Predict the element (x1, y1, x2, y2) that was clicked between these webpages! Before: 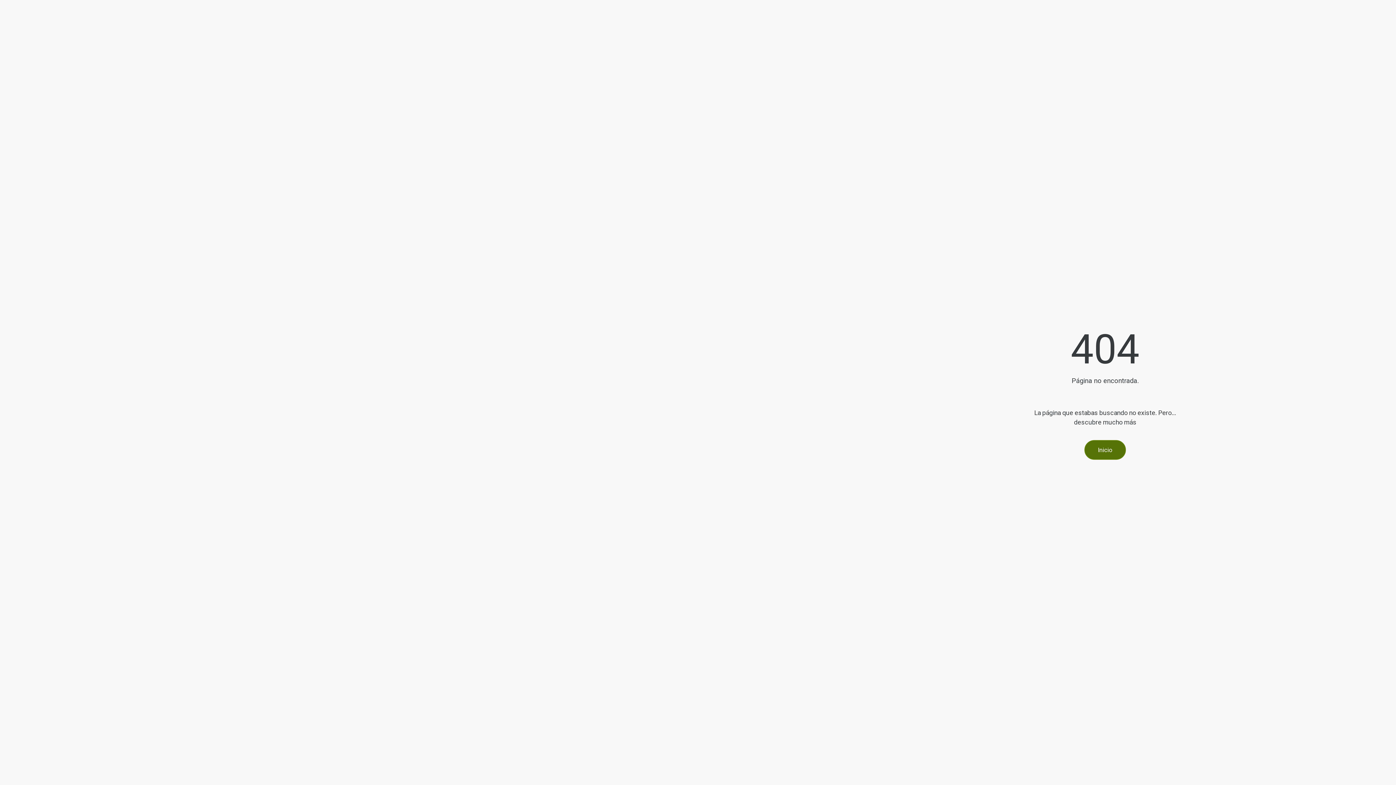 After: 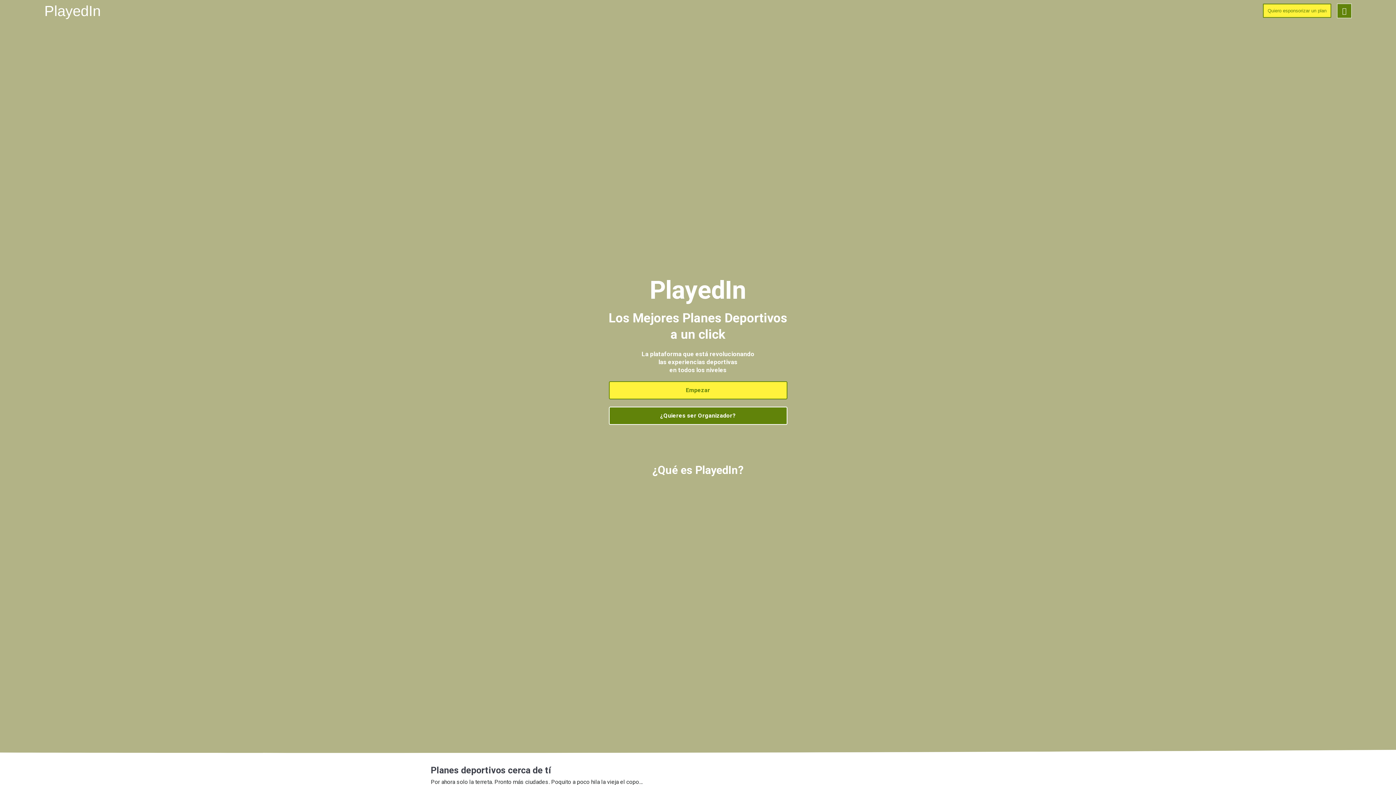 Action: label: Inicio bbox: (1084, 440, 1126, 459)